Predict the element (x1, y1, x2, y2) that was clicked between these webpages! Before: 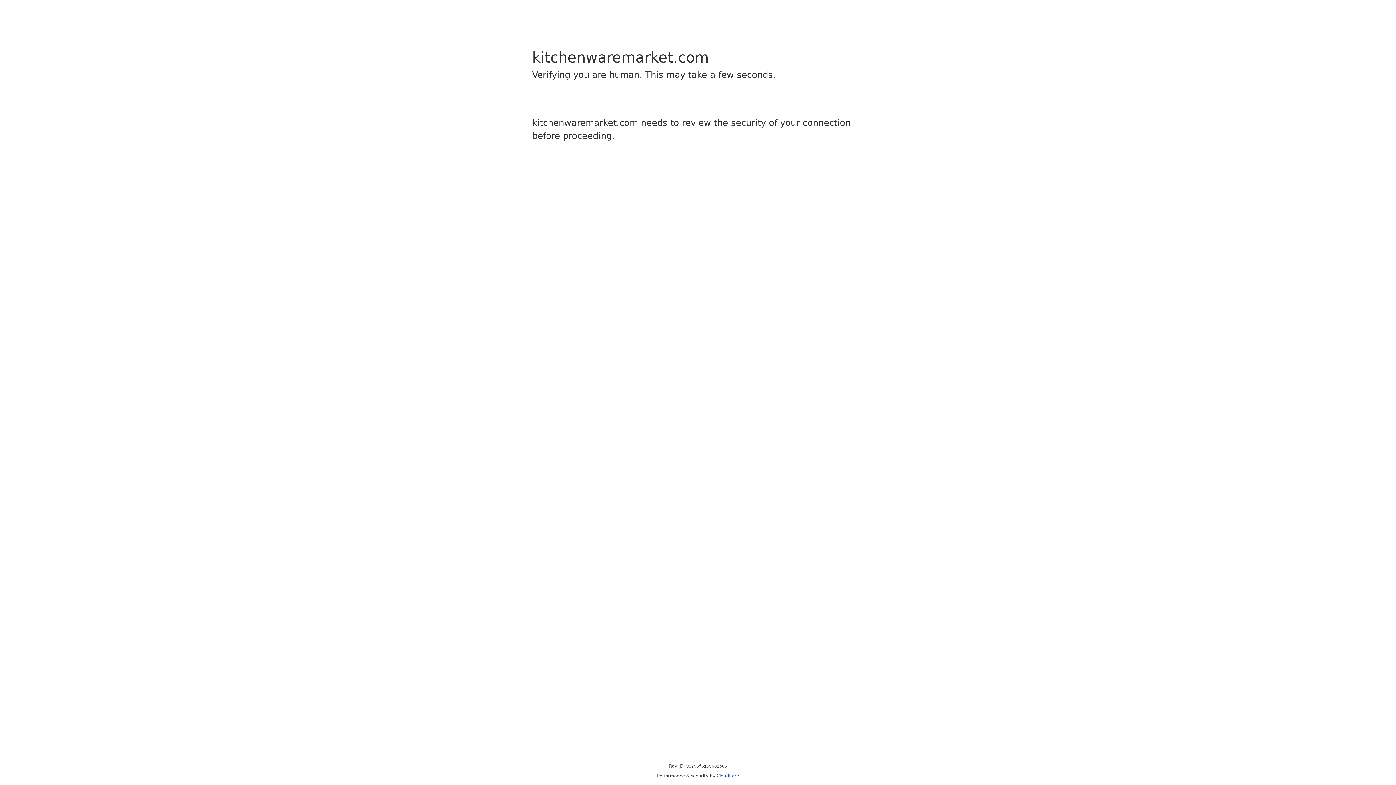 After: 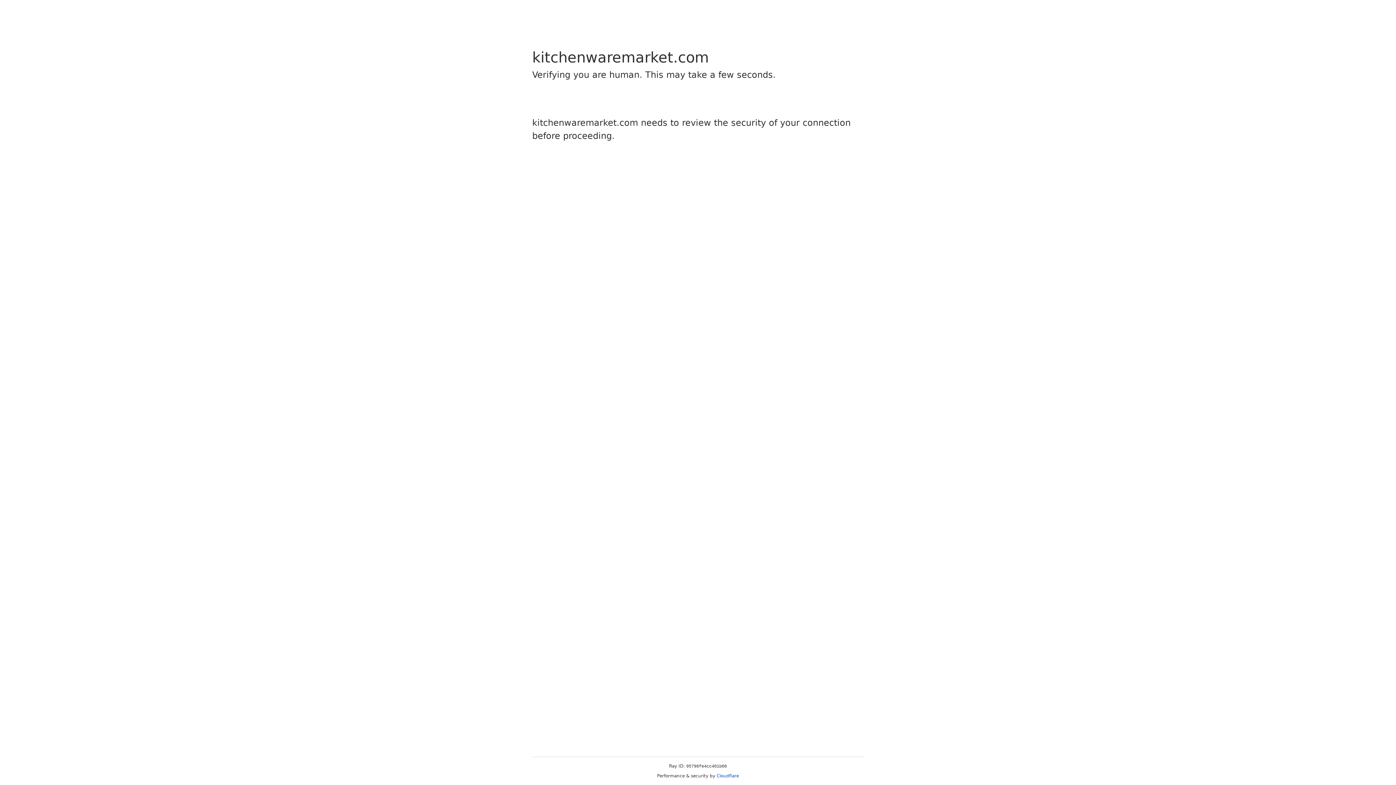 Action: label: Cloudflare bbox: (716, 773, 739, 778)